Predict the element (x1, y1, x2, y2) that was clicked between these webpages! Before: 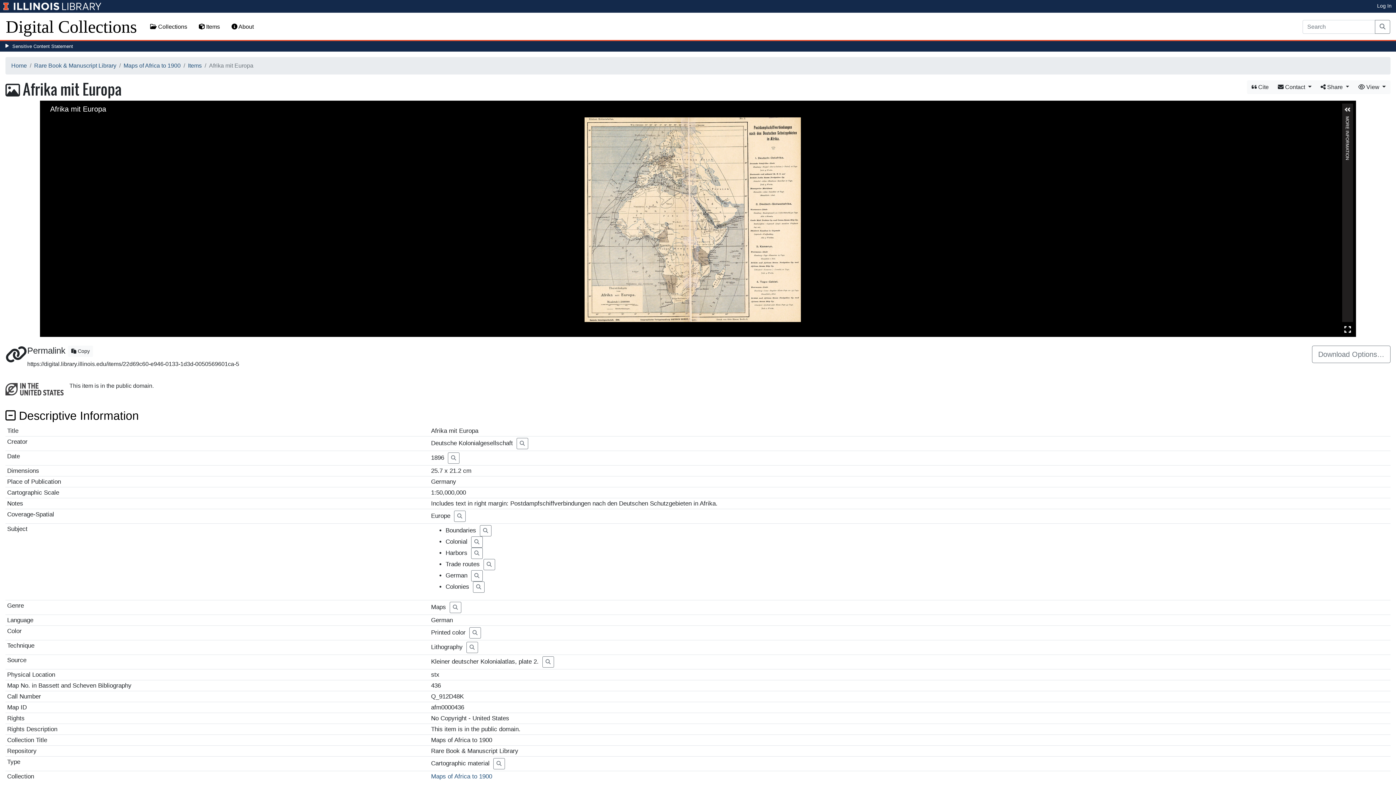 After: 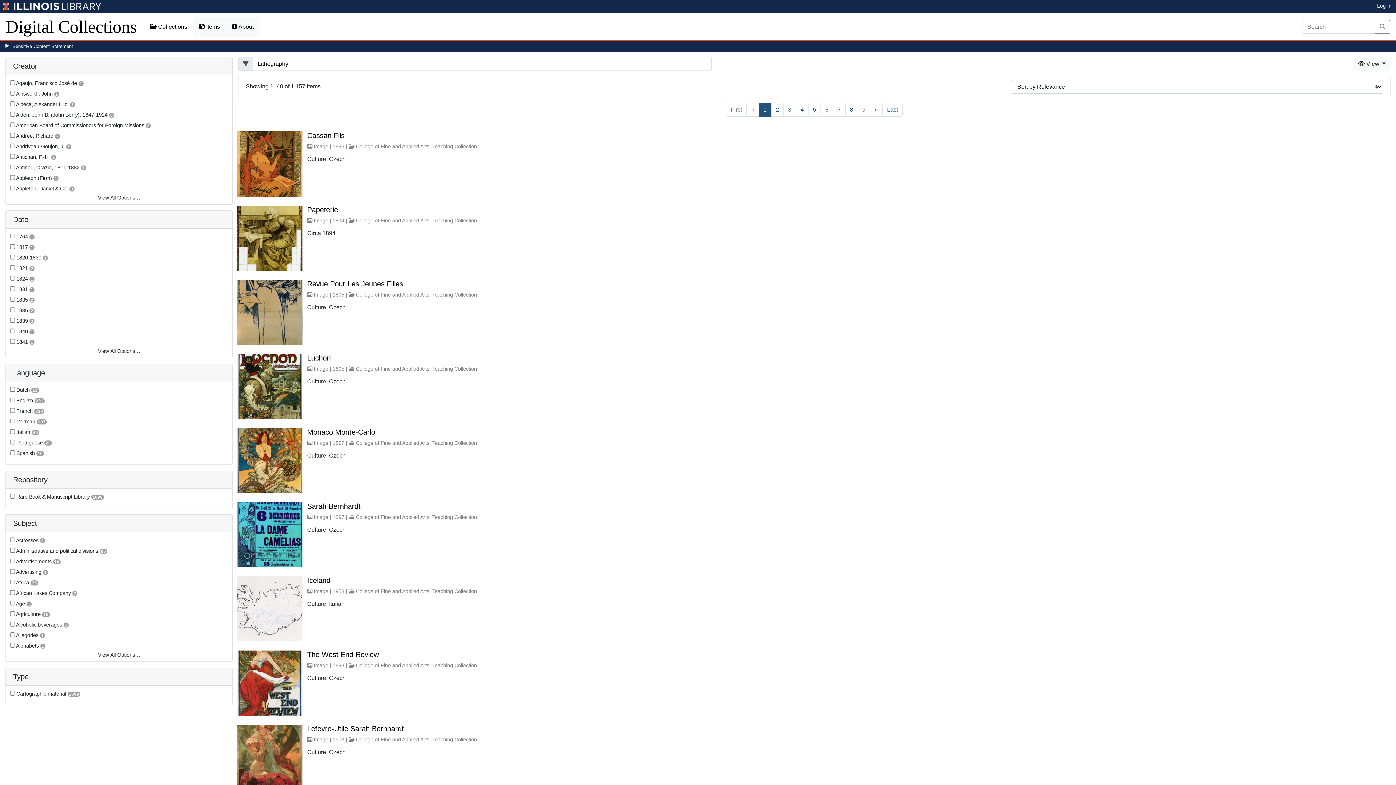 Action: bbox: (466, 642, 478, 653)